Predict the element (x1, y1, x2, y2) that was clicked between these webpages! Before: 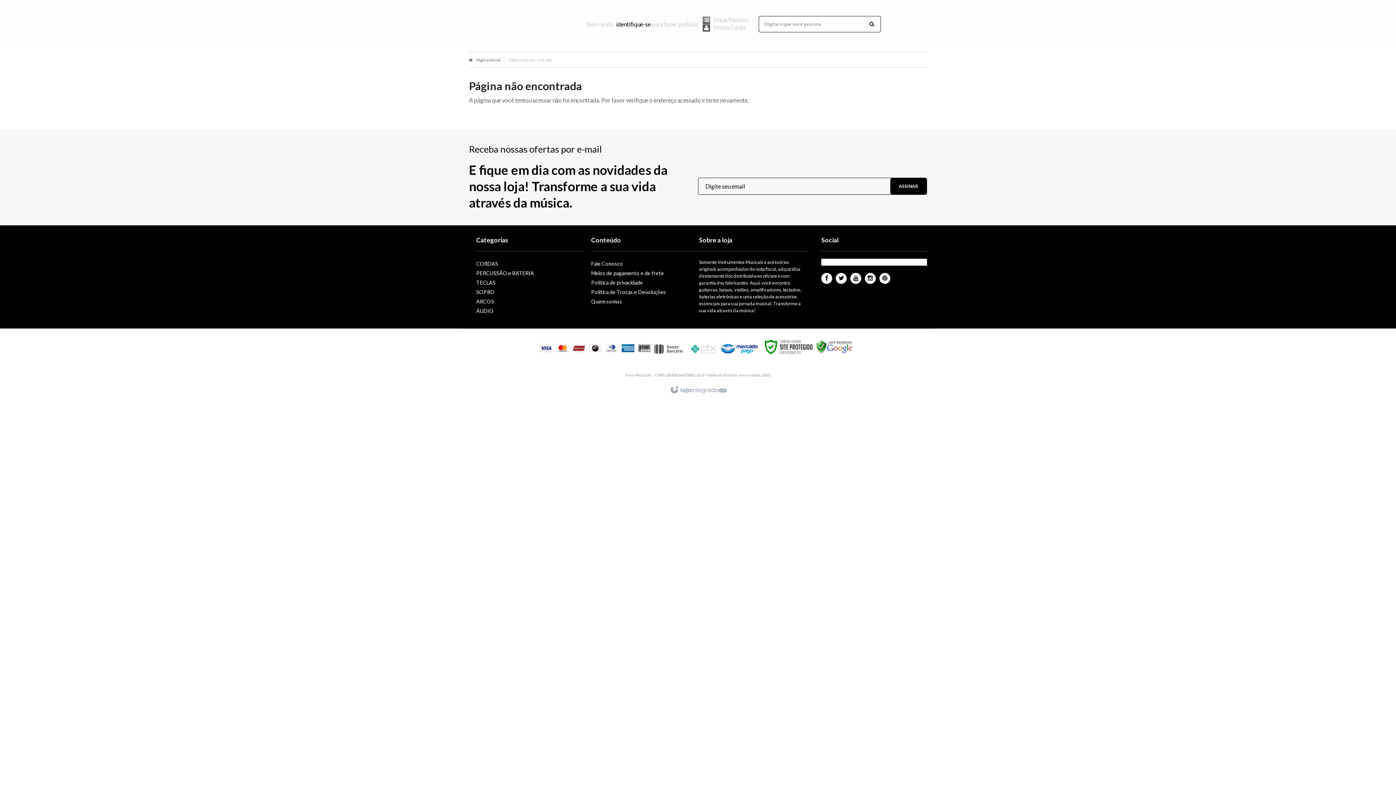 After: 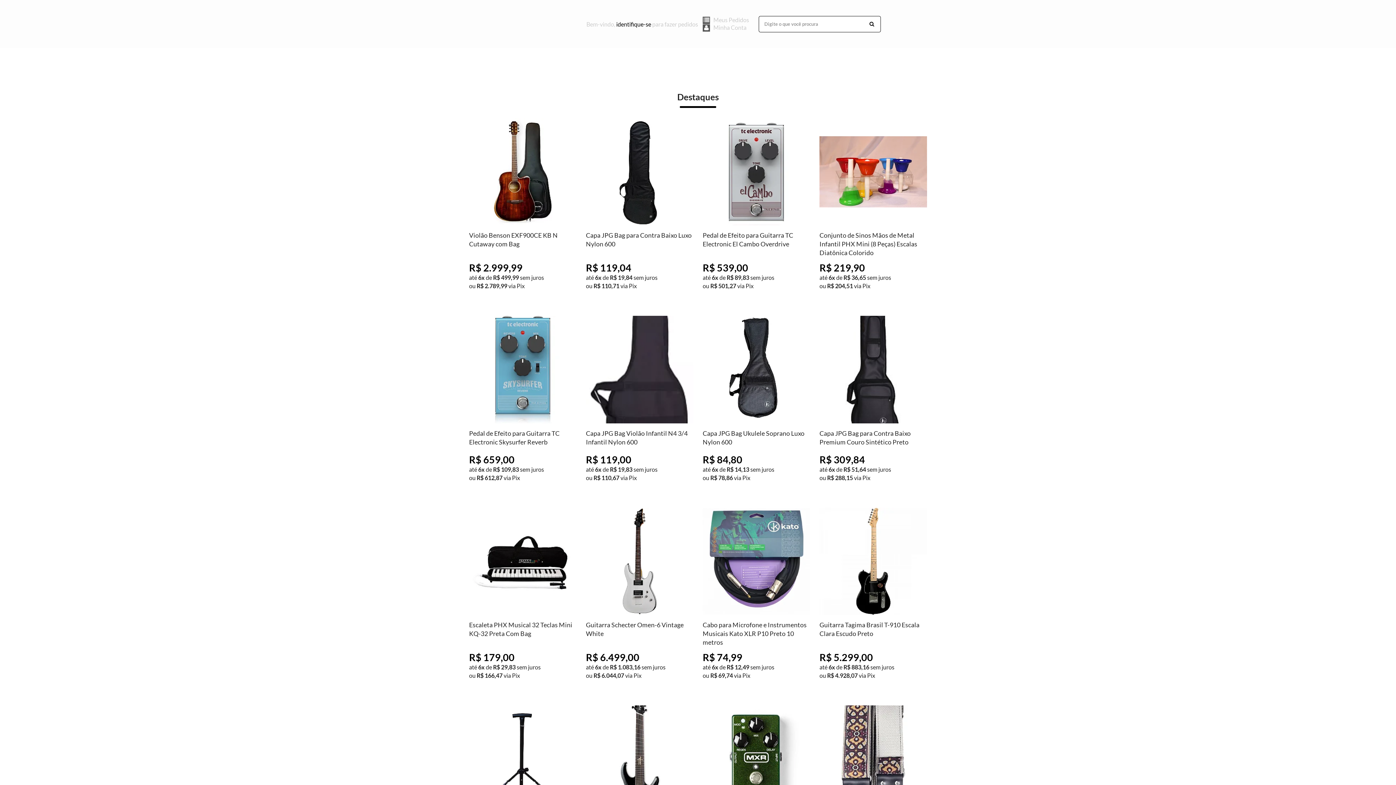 Action: label: Página inicial bbox: (469, 57, 504, 62)